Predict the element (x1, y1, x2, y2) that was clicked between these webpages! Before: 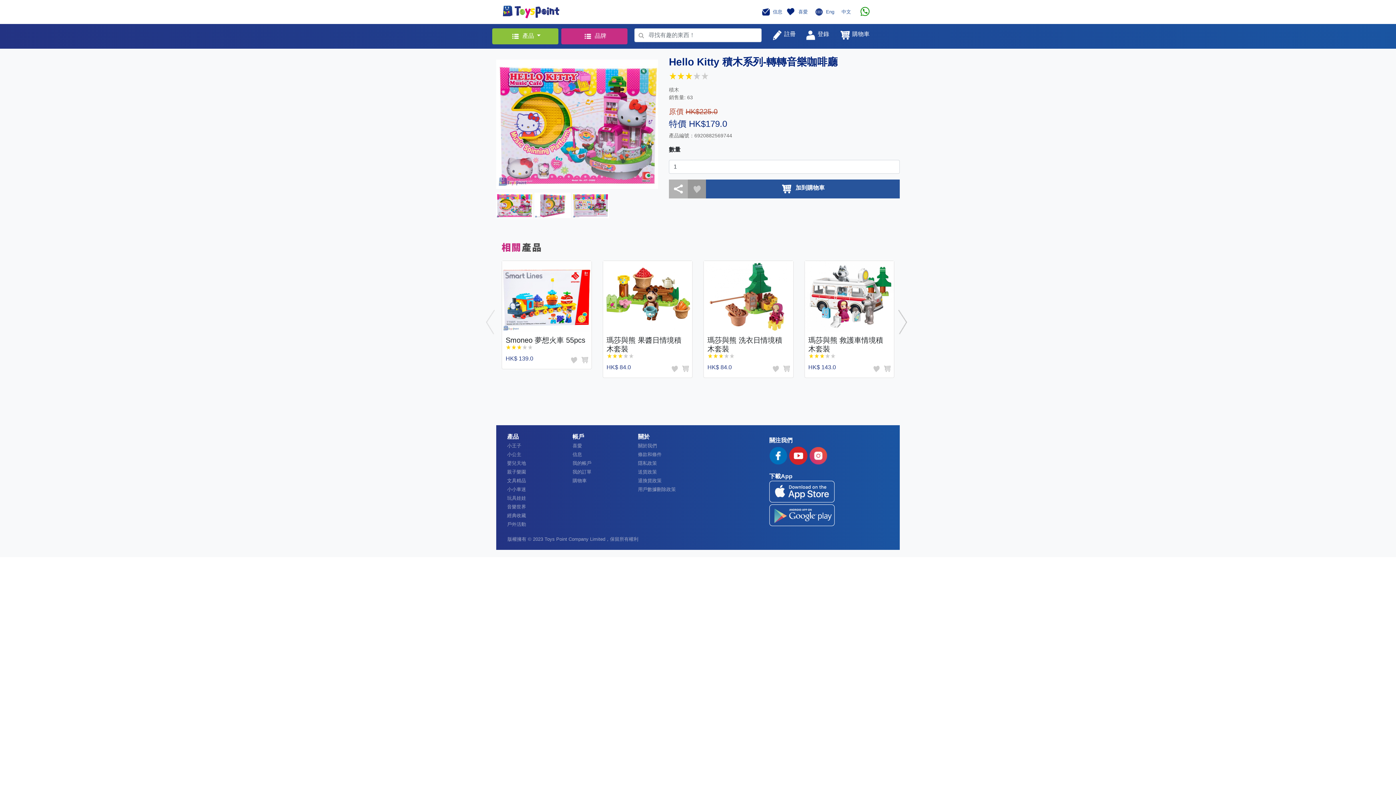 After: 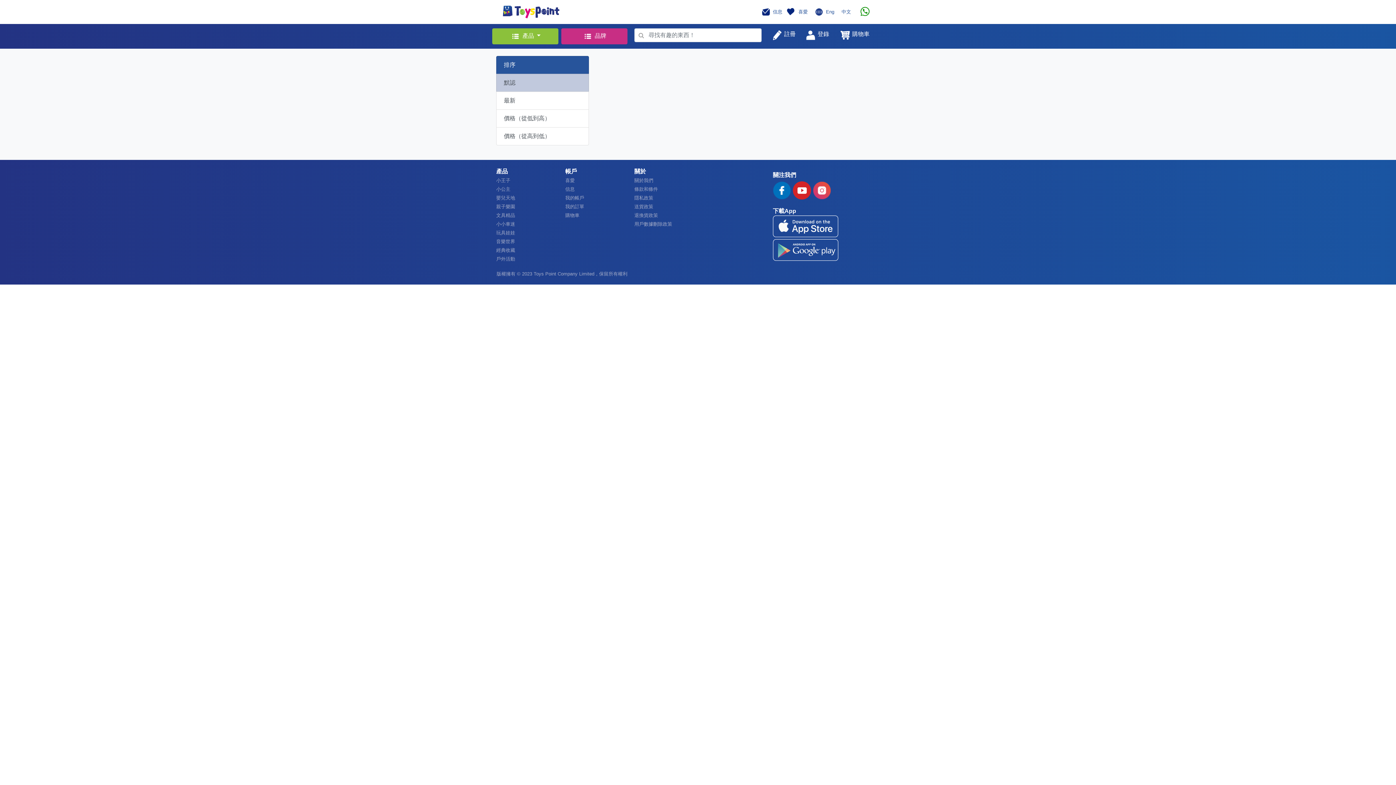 Action: bbox: (507, 521, 526, 527) label: 戶外活動